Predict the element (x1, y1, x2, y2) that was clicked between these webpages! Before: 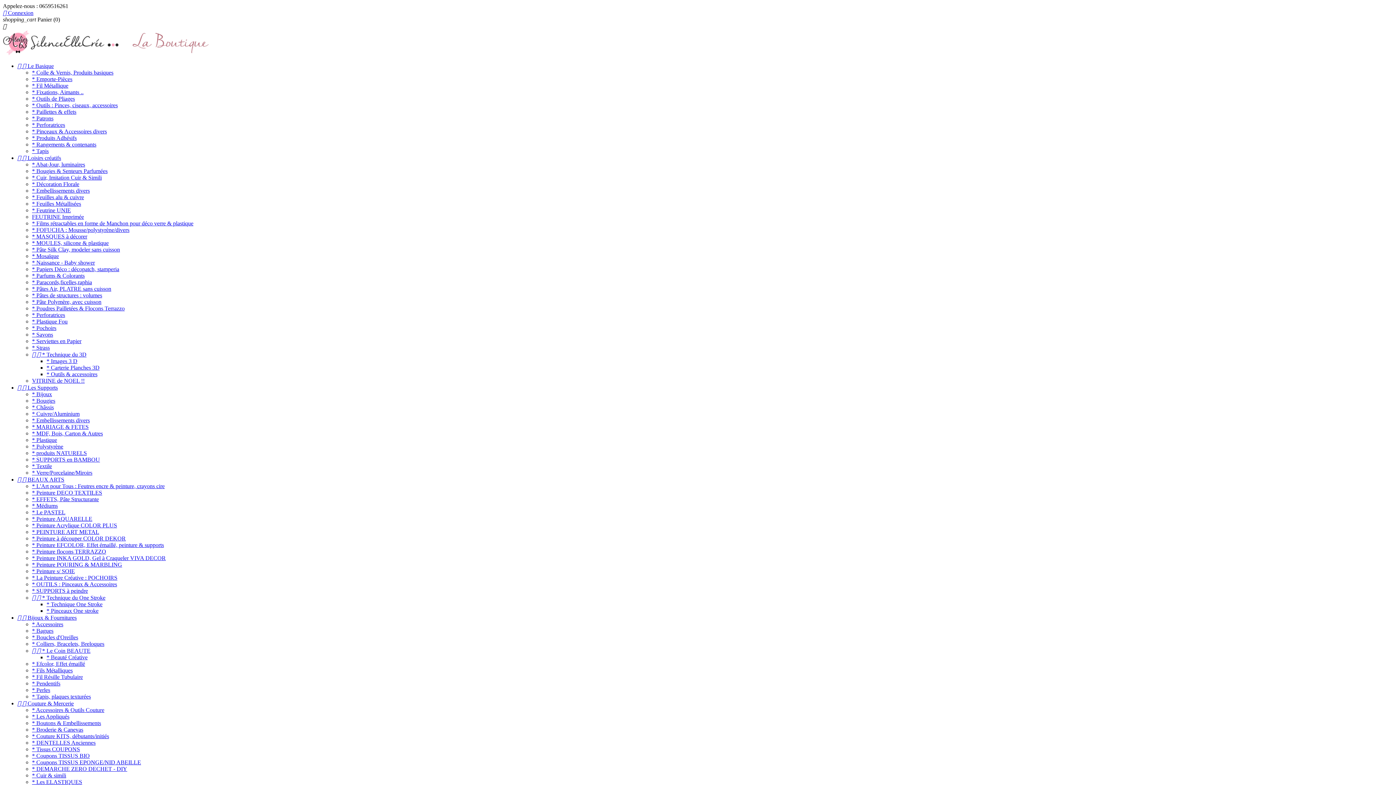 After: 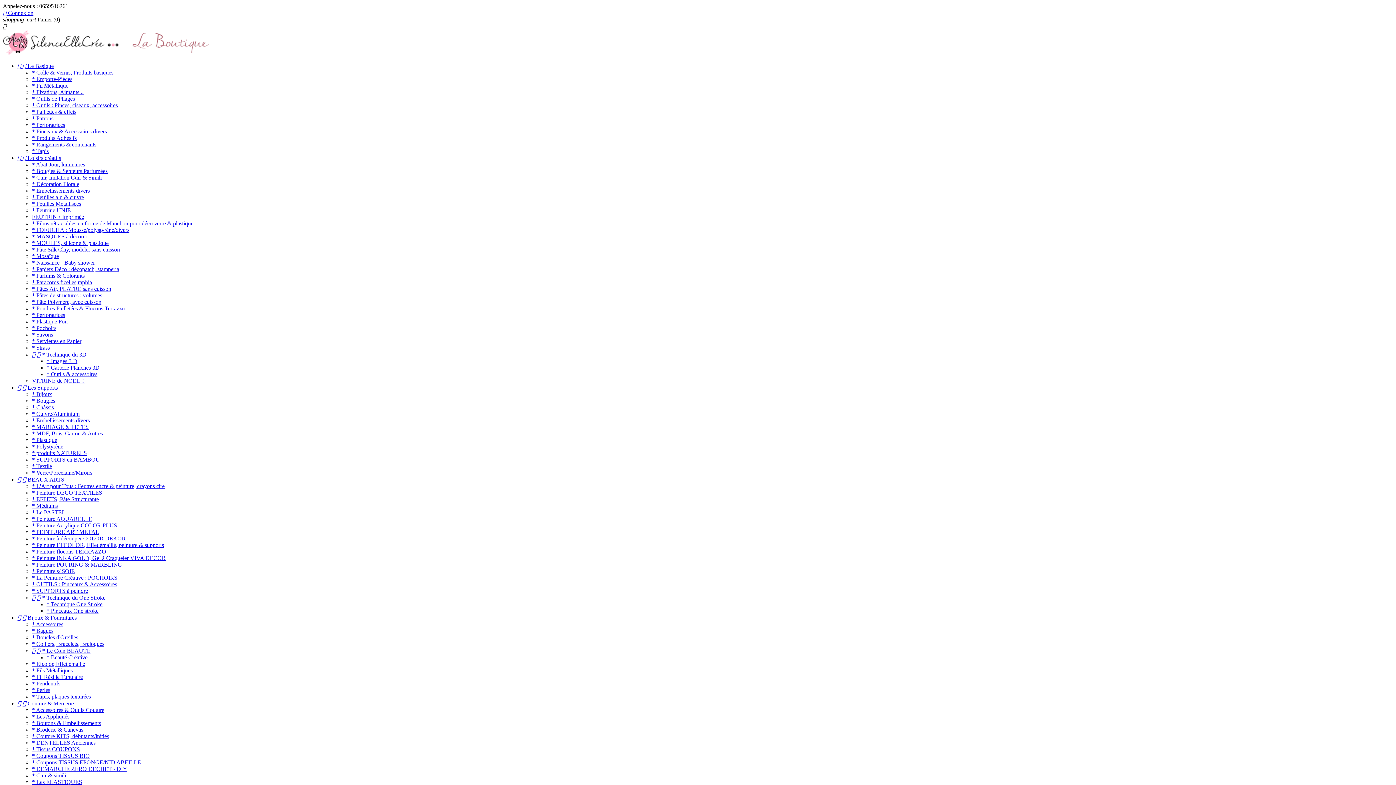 Action: bbox: (32, 581, 117, 587) label: * OUTILS : Pinceaux & Accessoires